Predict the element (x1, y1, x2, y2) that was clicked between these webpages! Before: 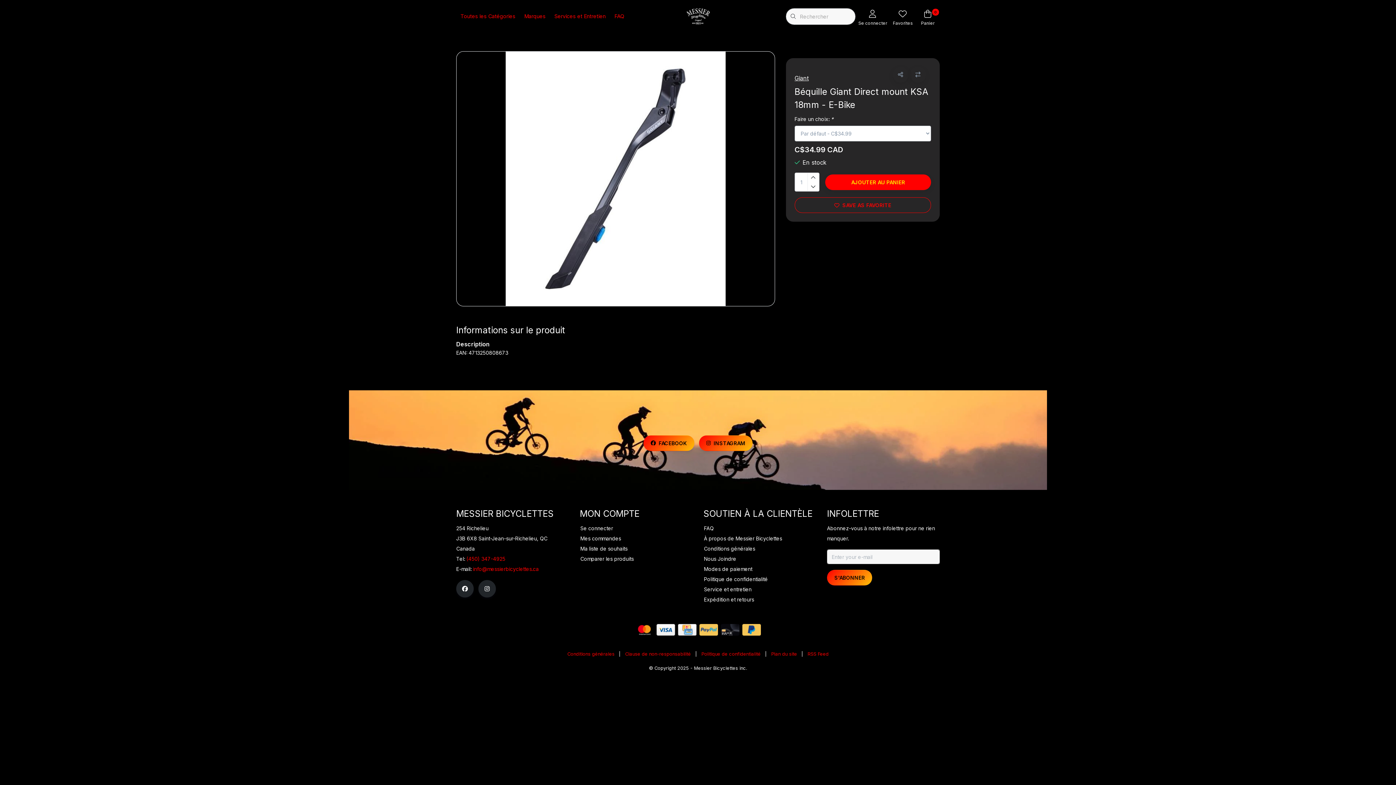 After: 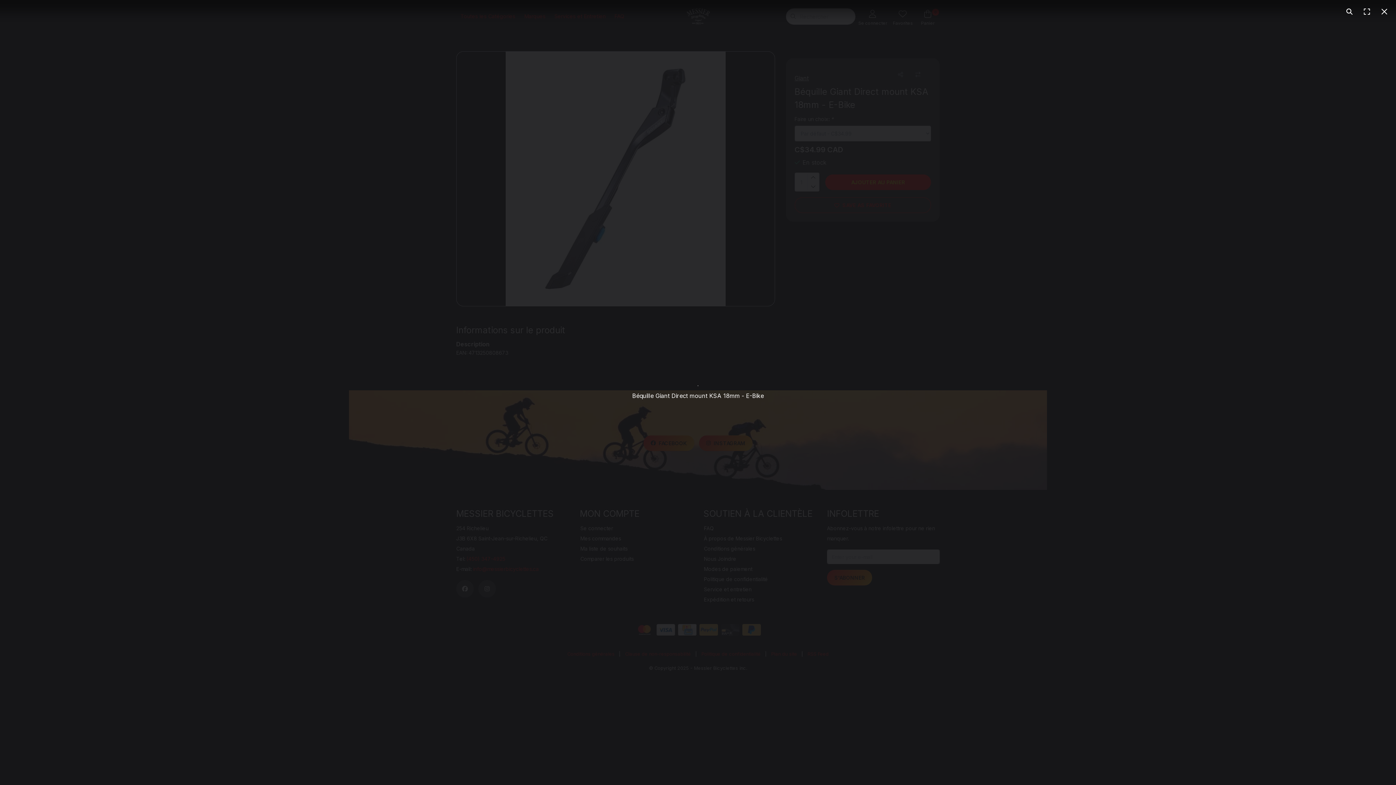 Action: bbox: (456, 51, 775, 306)